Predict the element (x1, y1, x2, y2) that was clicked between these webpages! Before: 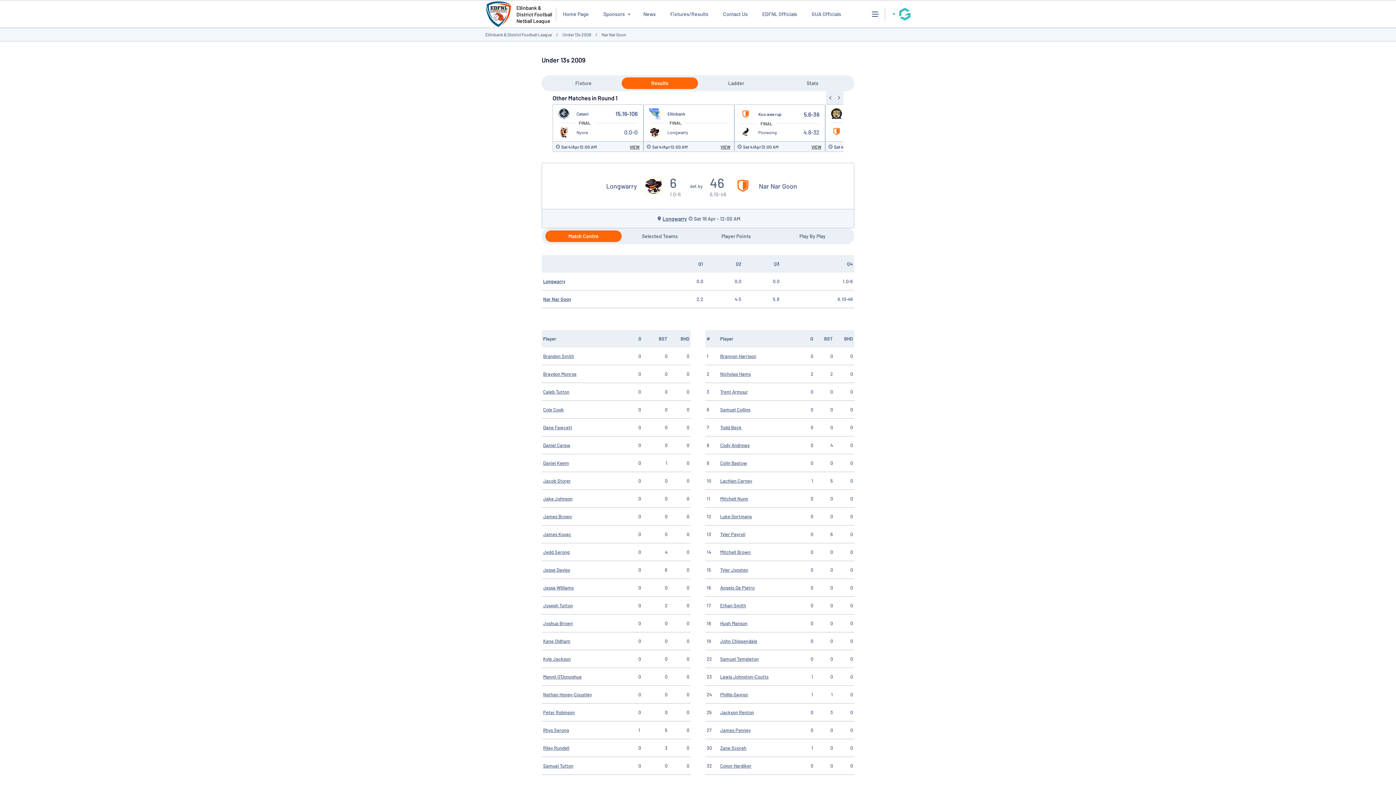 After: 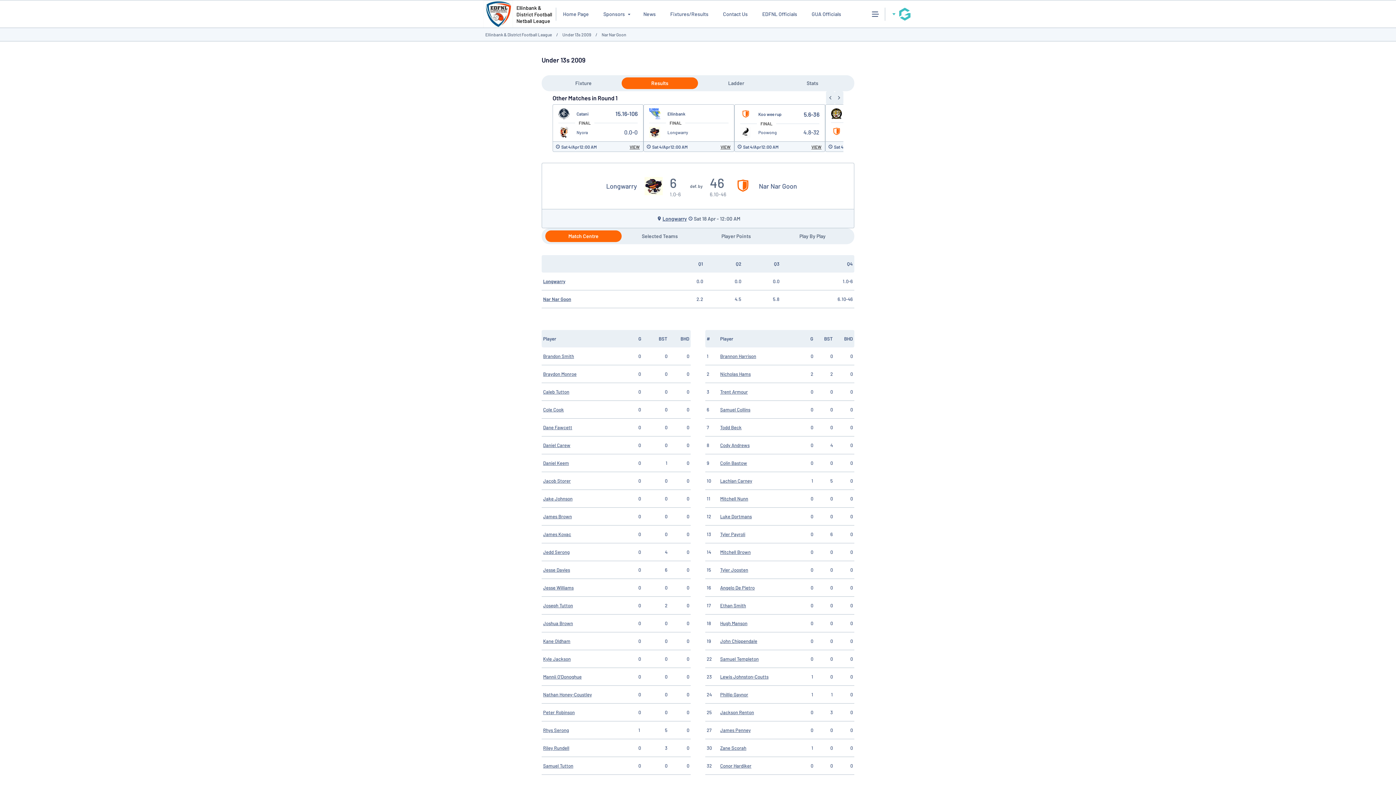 Action: bbox: (543, 709, 574, 715) label: Peter Robinson